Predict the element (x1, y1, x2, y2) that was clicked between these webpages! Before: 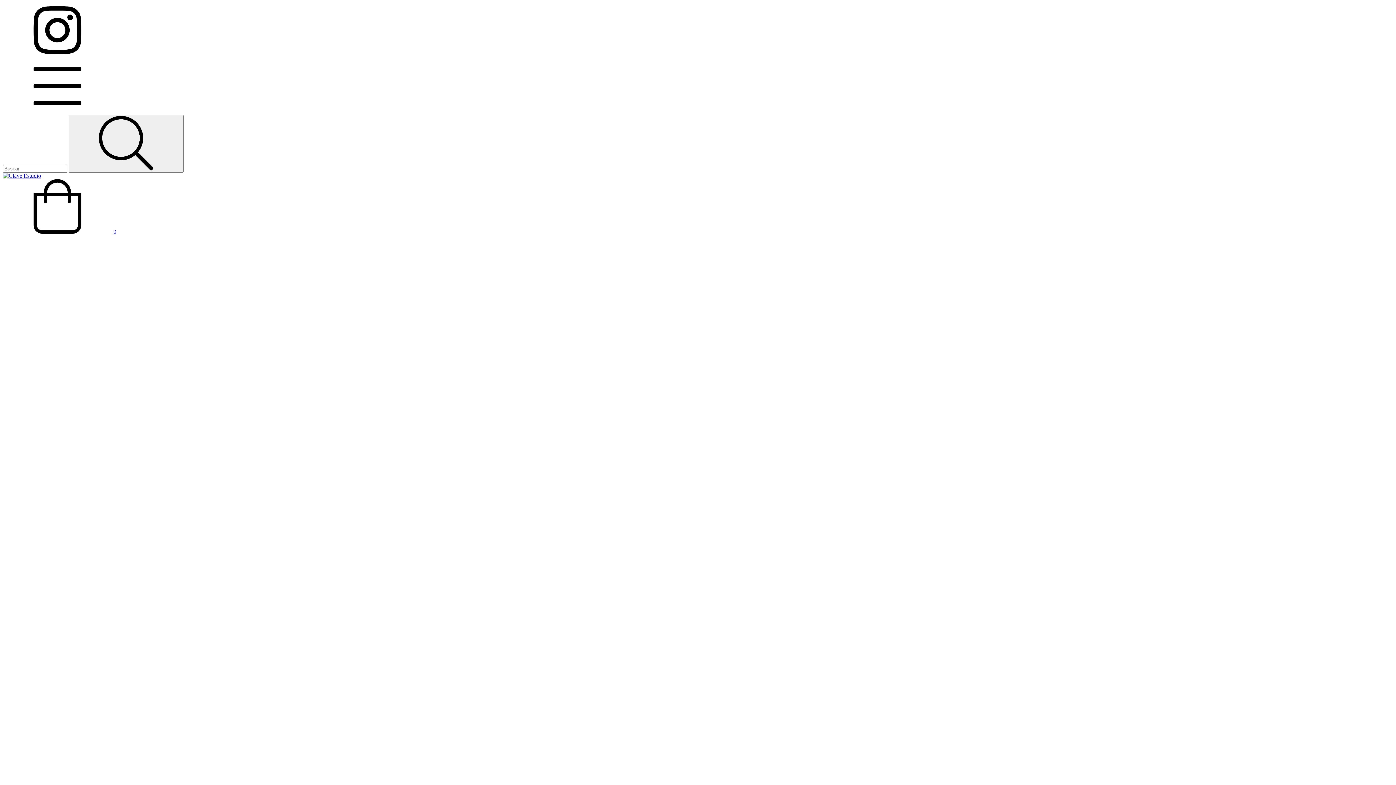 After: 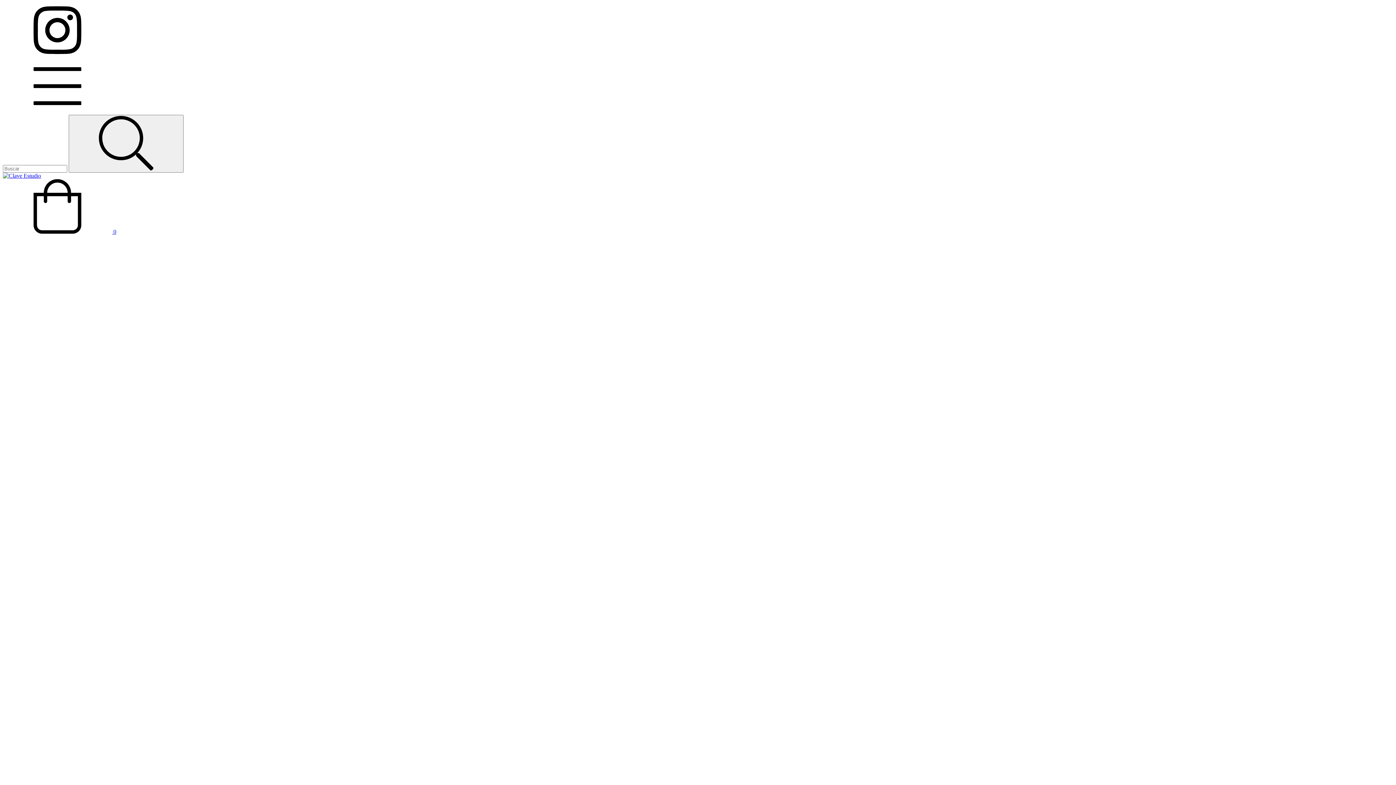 Action: bbox: (2, 228, 116, 234) label:  0